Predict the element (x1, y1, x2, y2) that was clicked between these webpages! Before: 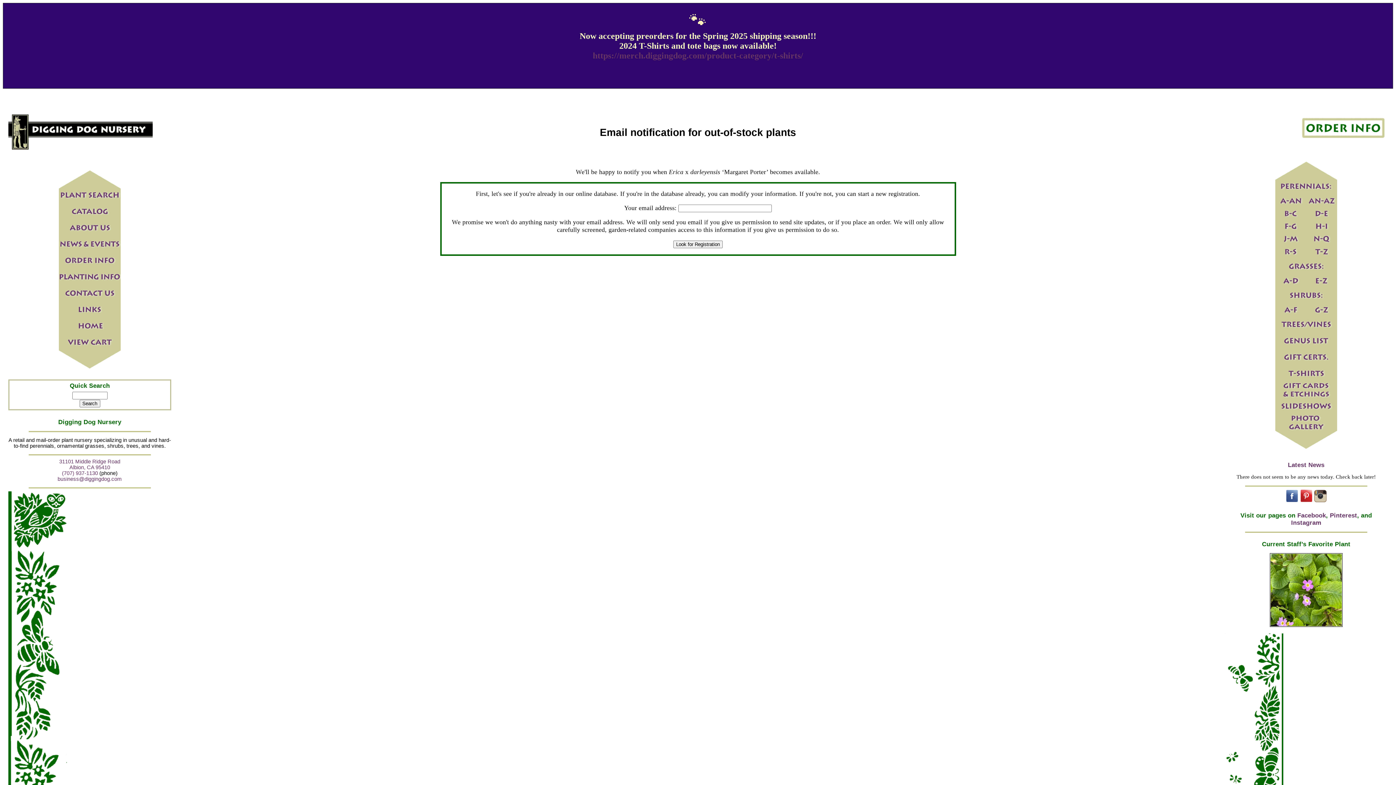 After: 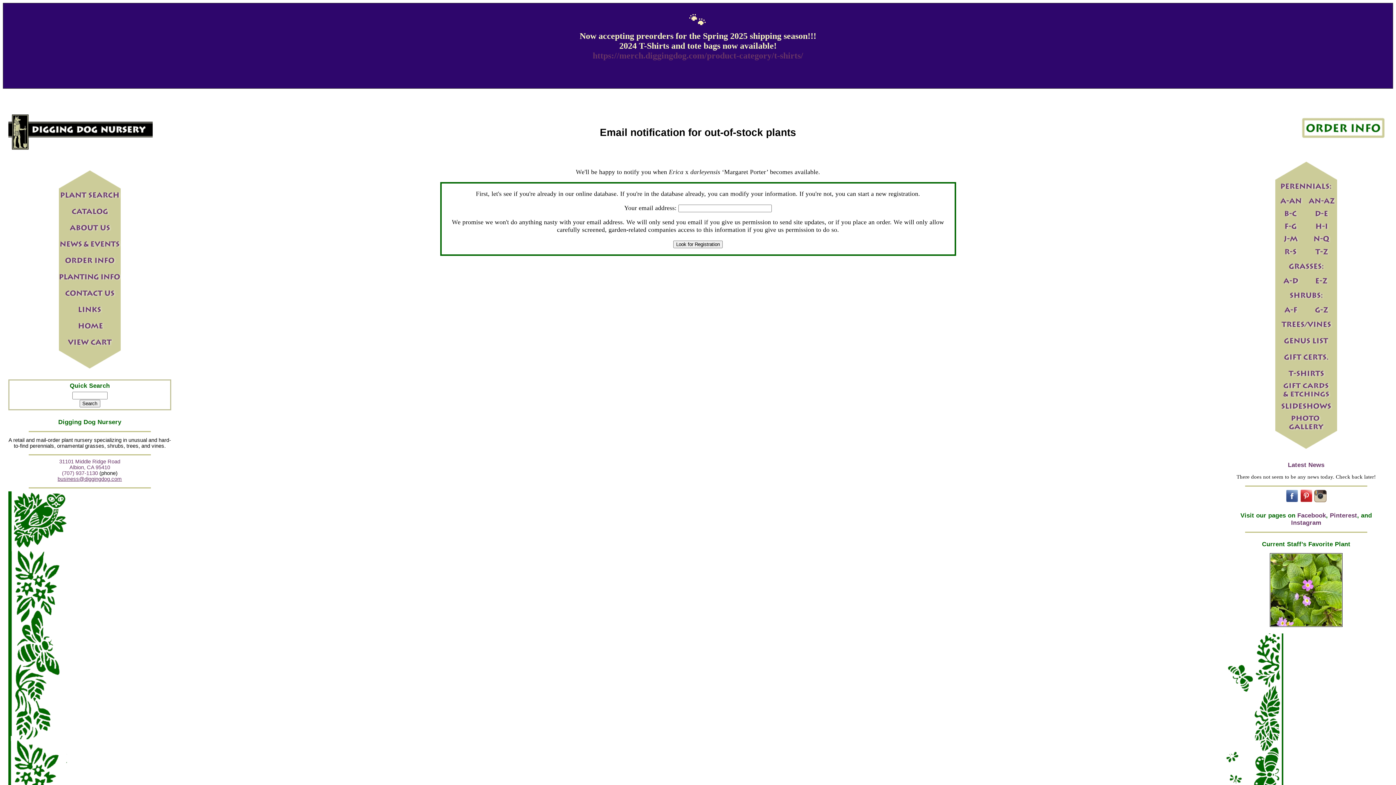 Action: label: business@diggingdog.com bbox: (57, 476, 122, 482)